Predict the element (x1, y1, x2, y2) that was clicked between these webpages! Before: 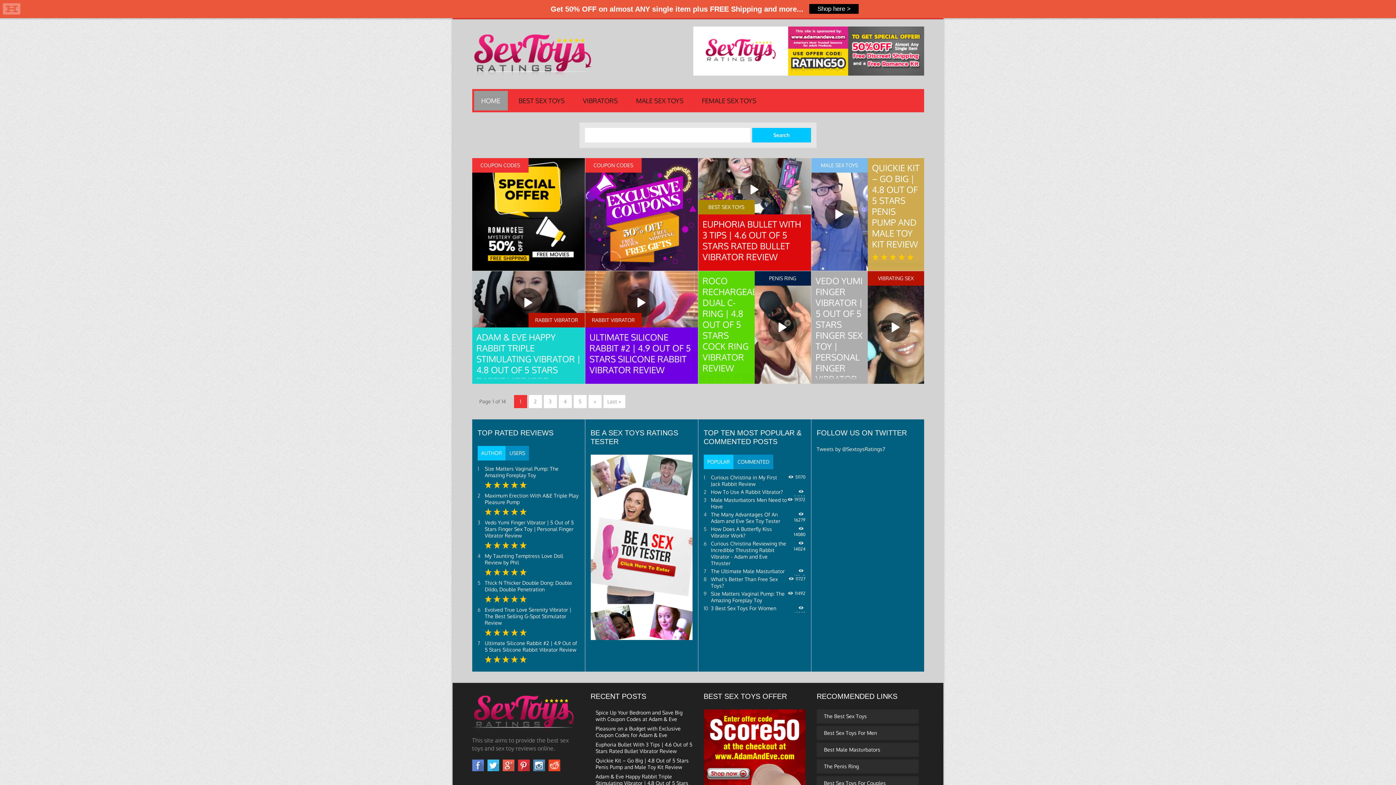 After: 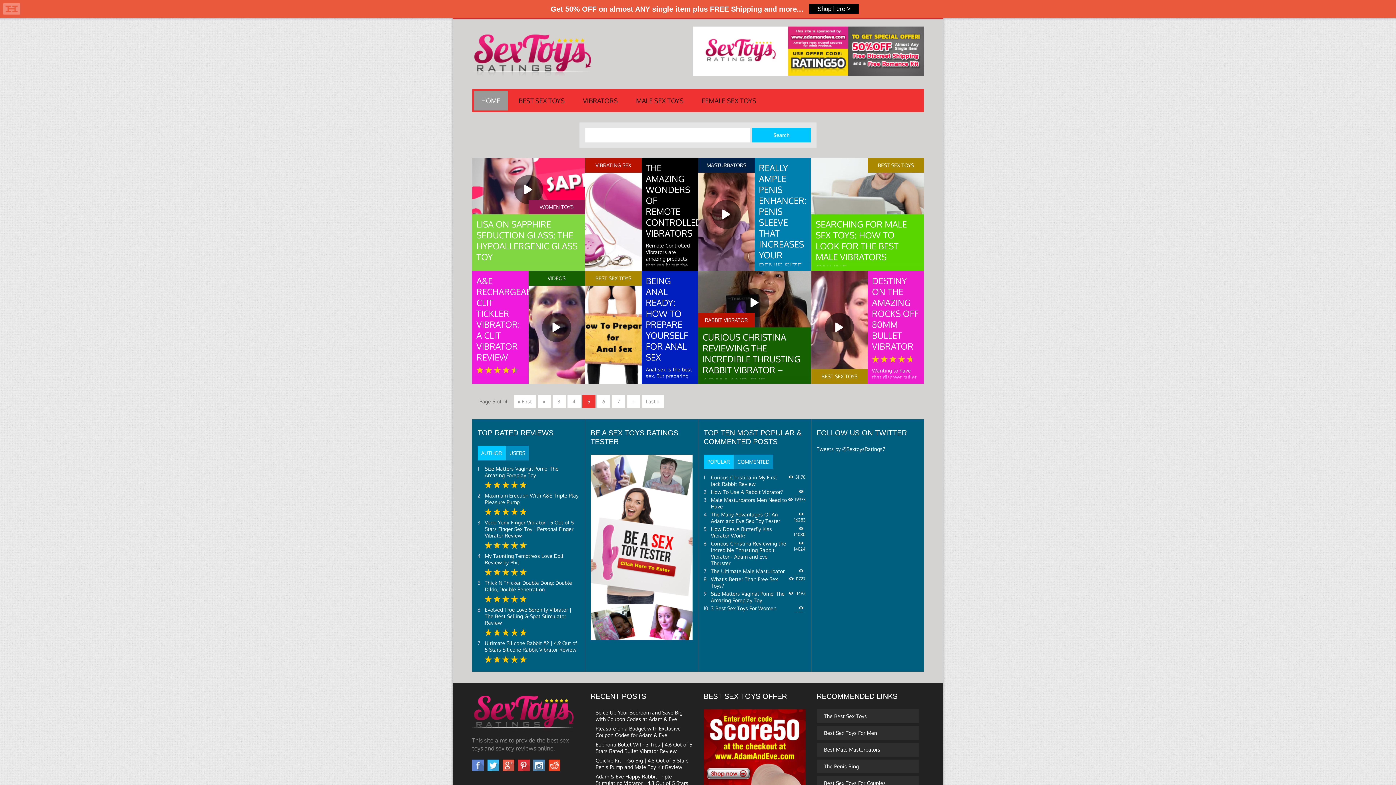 Action: bbox: (573, 395, 586, 408) label: 5